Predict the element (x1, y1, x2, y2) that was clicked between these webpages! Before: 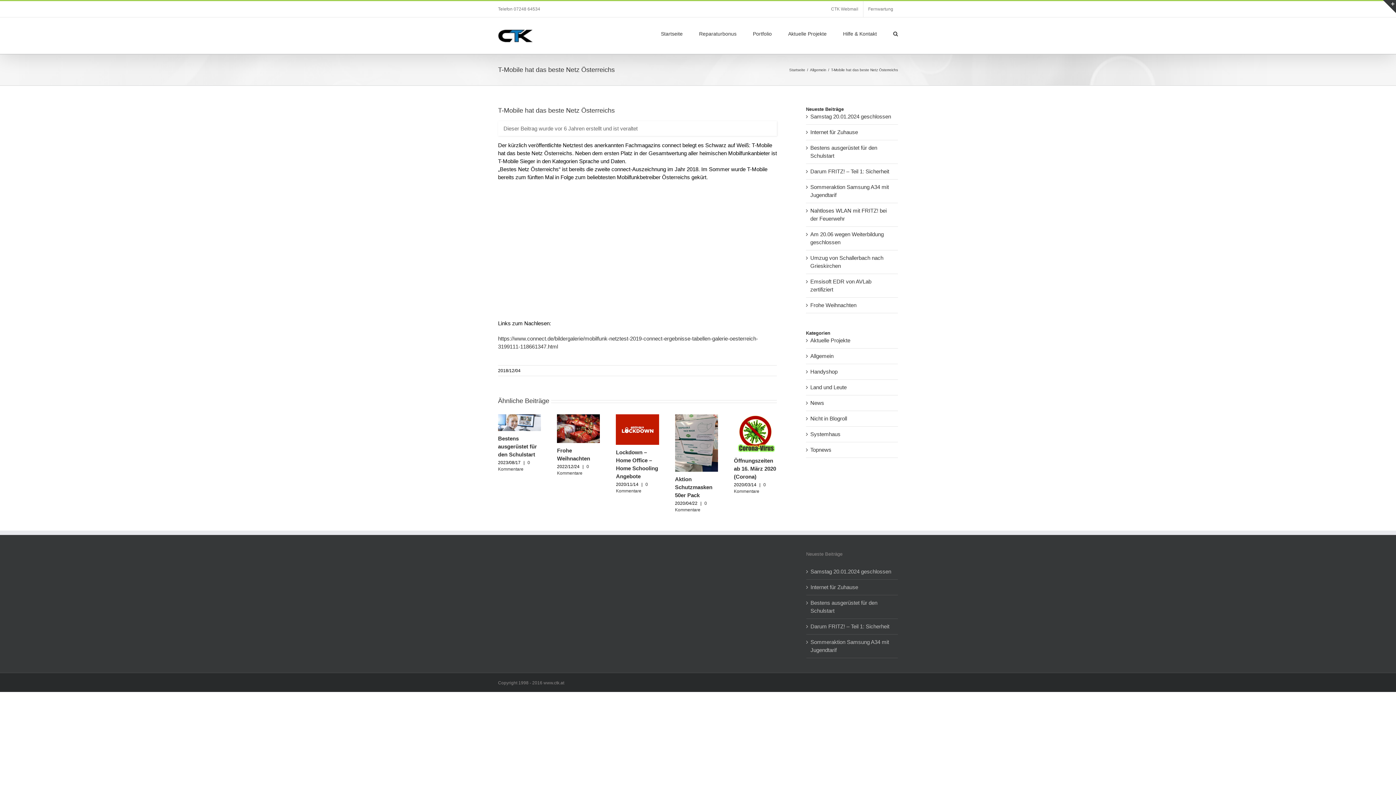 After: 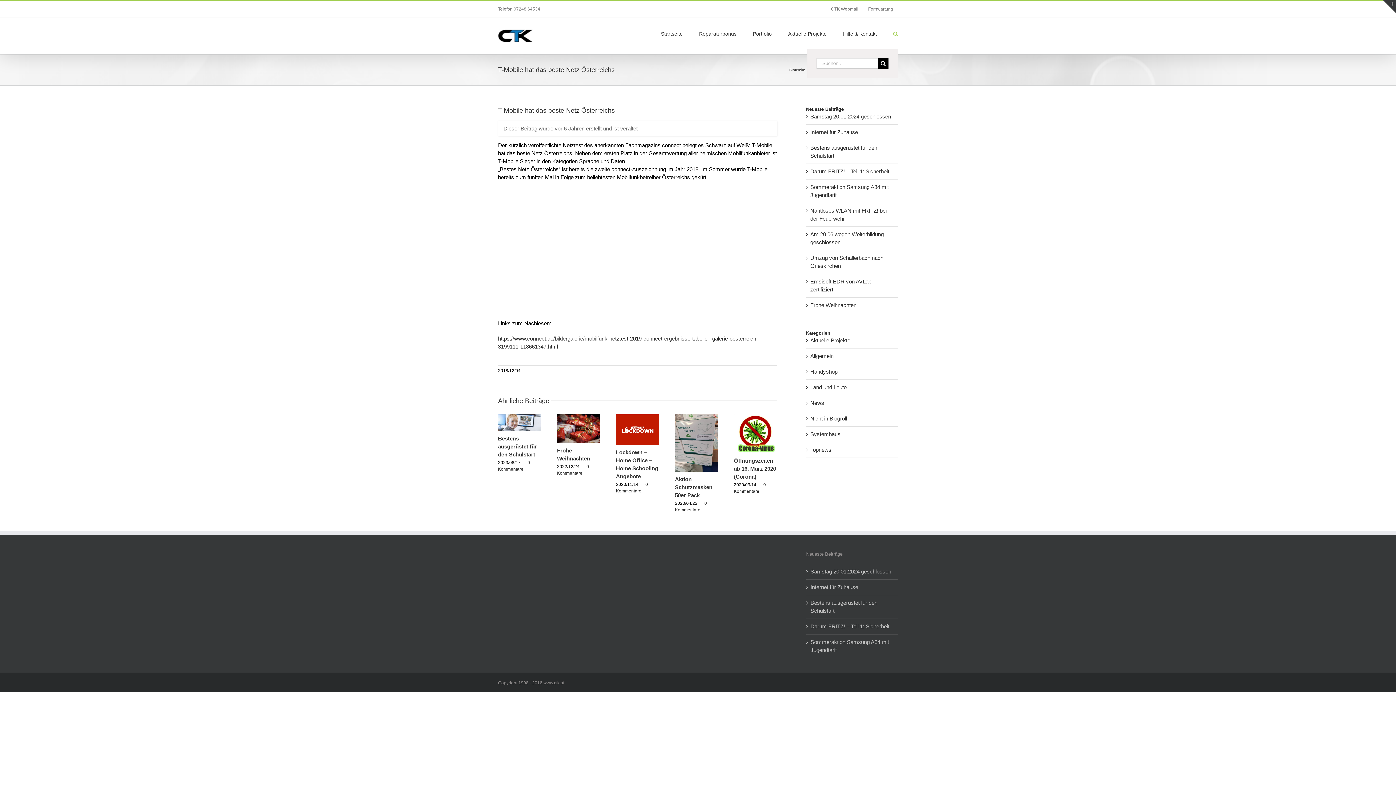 Action: bbox: (893, 17, 898, 48) label: Suche